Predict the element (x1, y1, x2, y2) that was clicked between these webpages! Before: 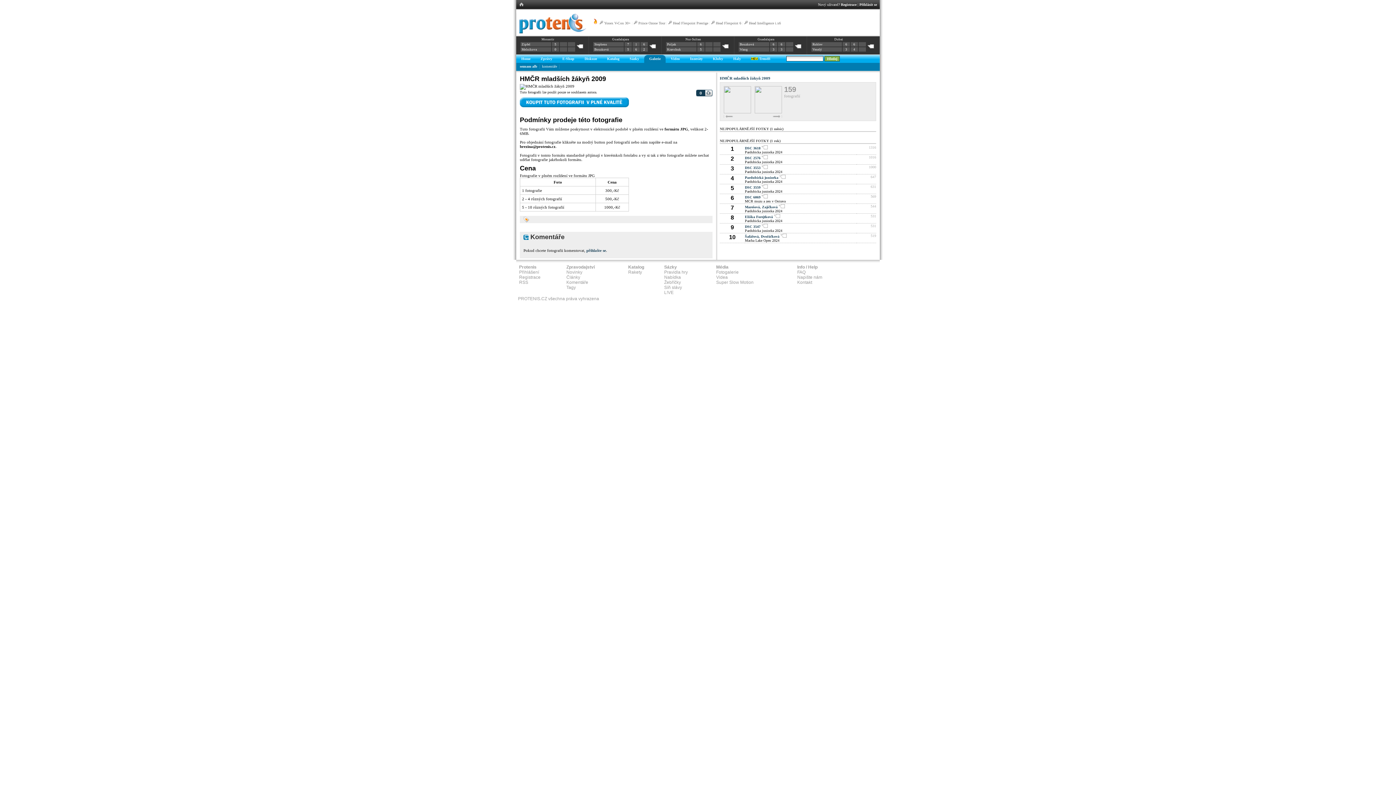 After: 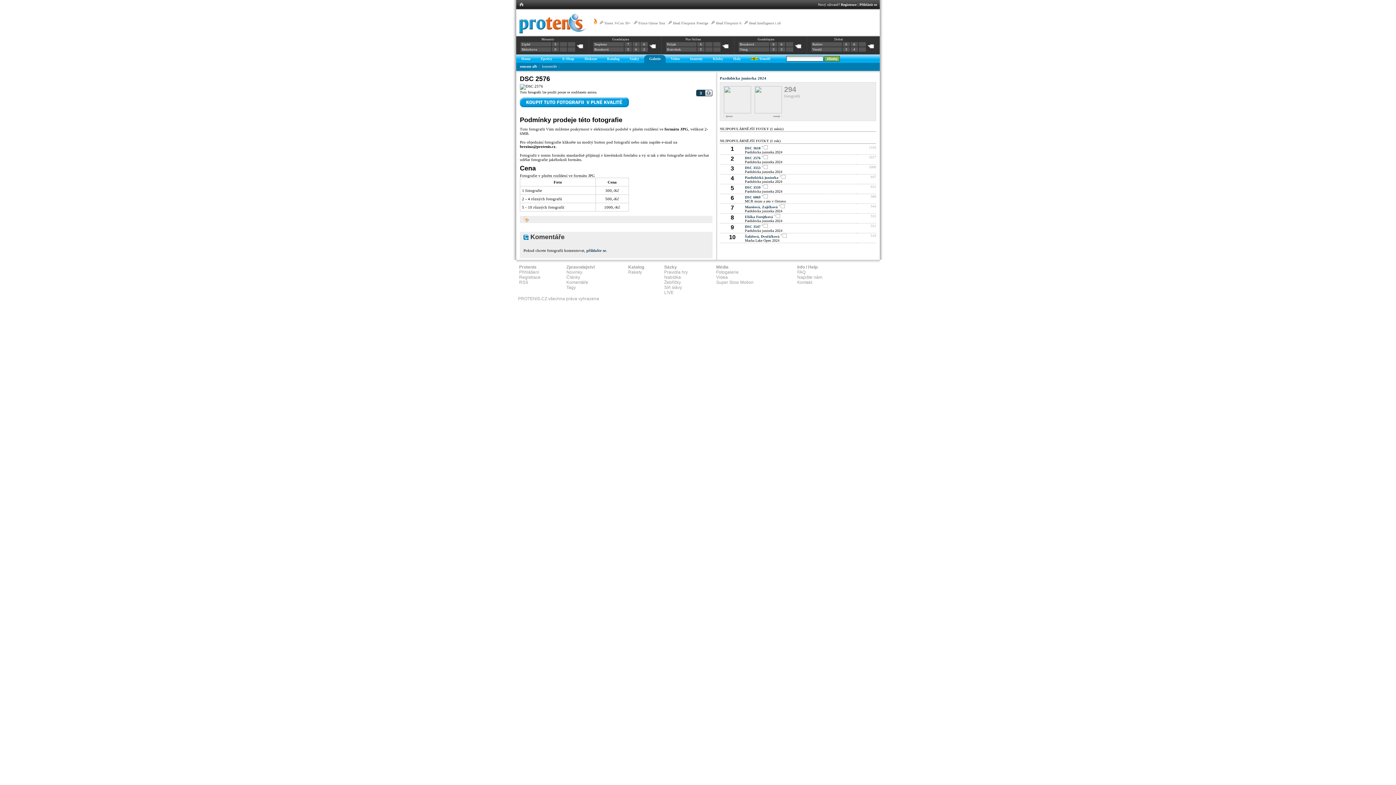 Action: bbox: (745, 156, 760, 160) label: DSC 2576